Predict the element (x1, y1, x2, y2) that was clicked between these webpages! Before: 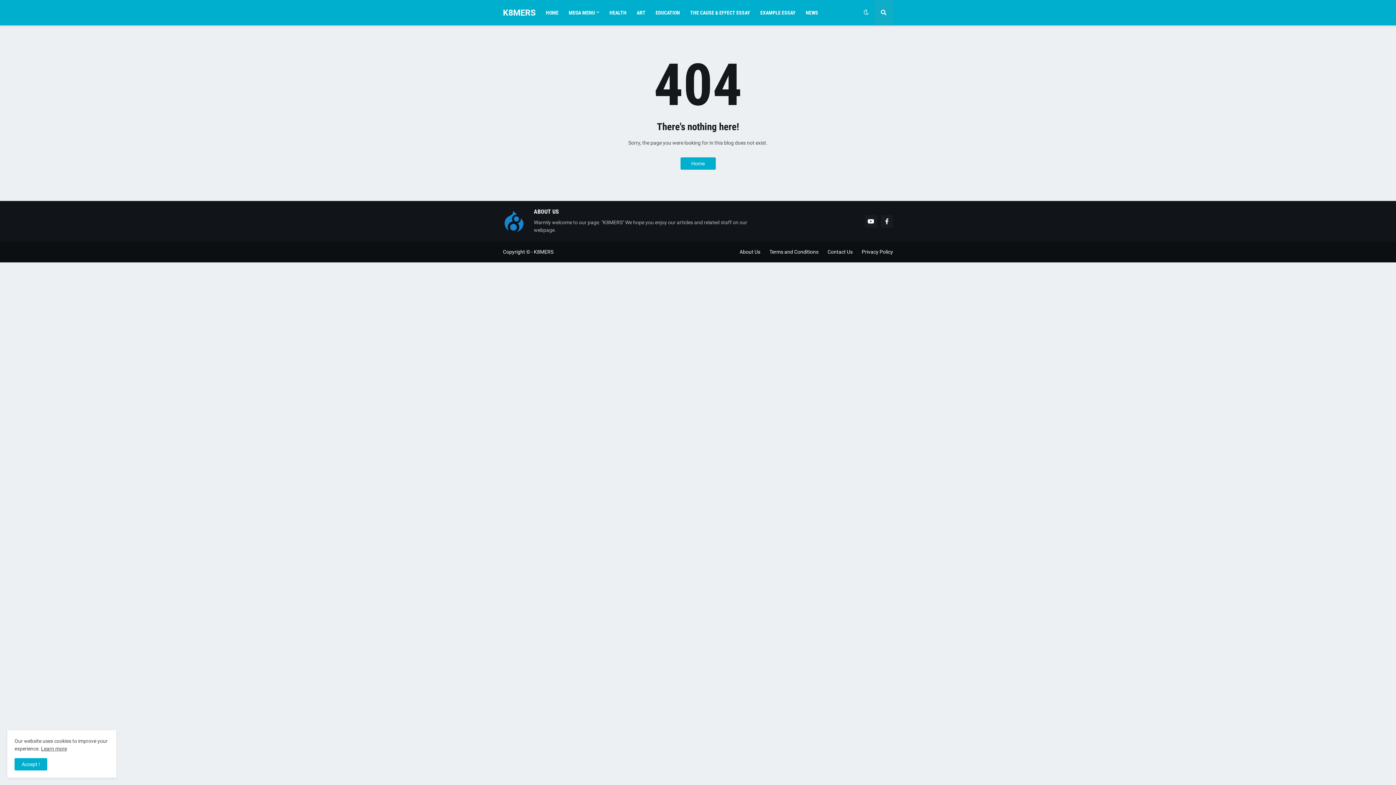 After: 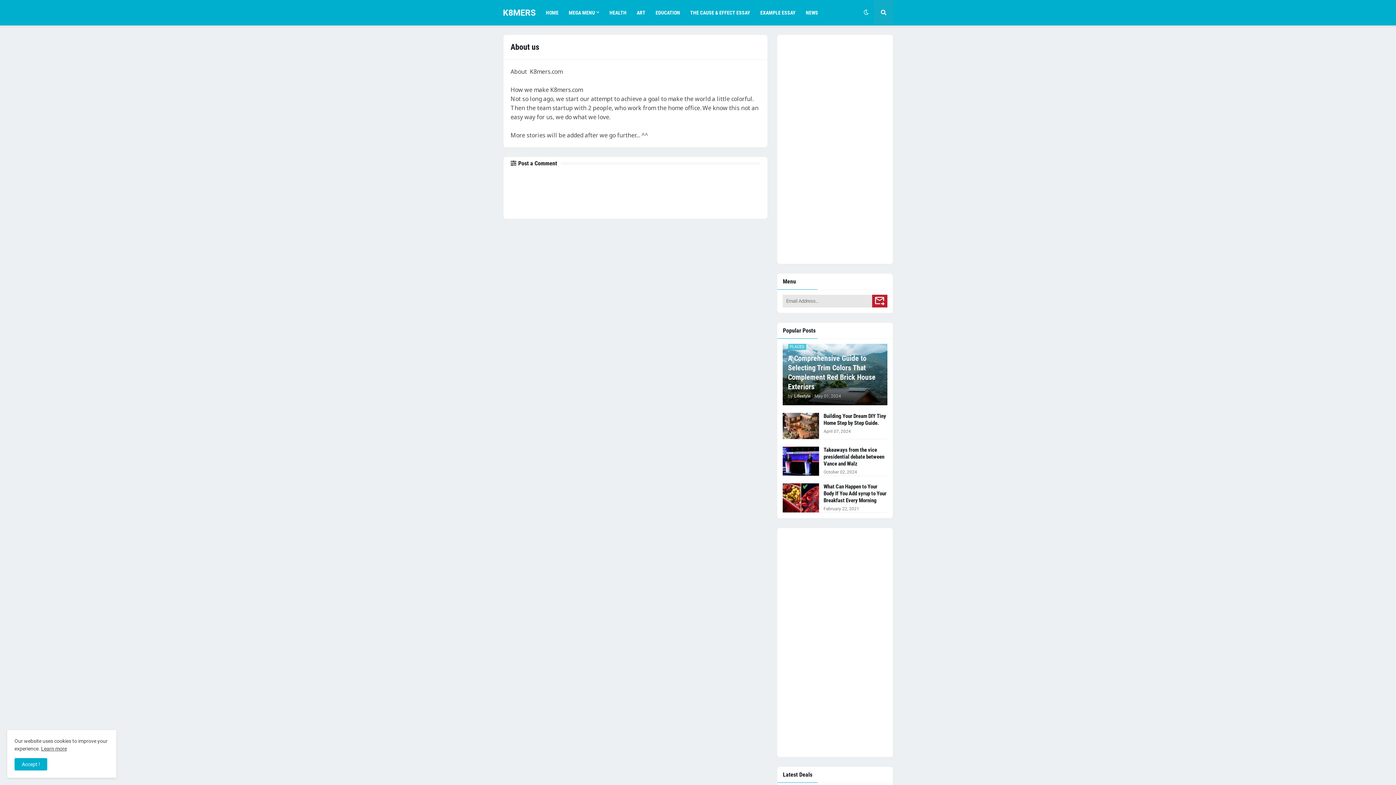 Action: bbox: (739, 248, 760, 254) label: About Us